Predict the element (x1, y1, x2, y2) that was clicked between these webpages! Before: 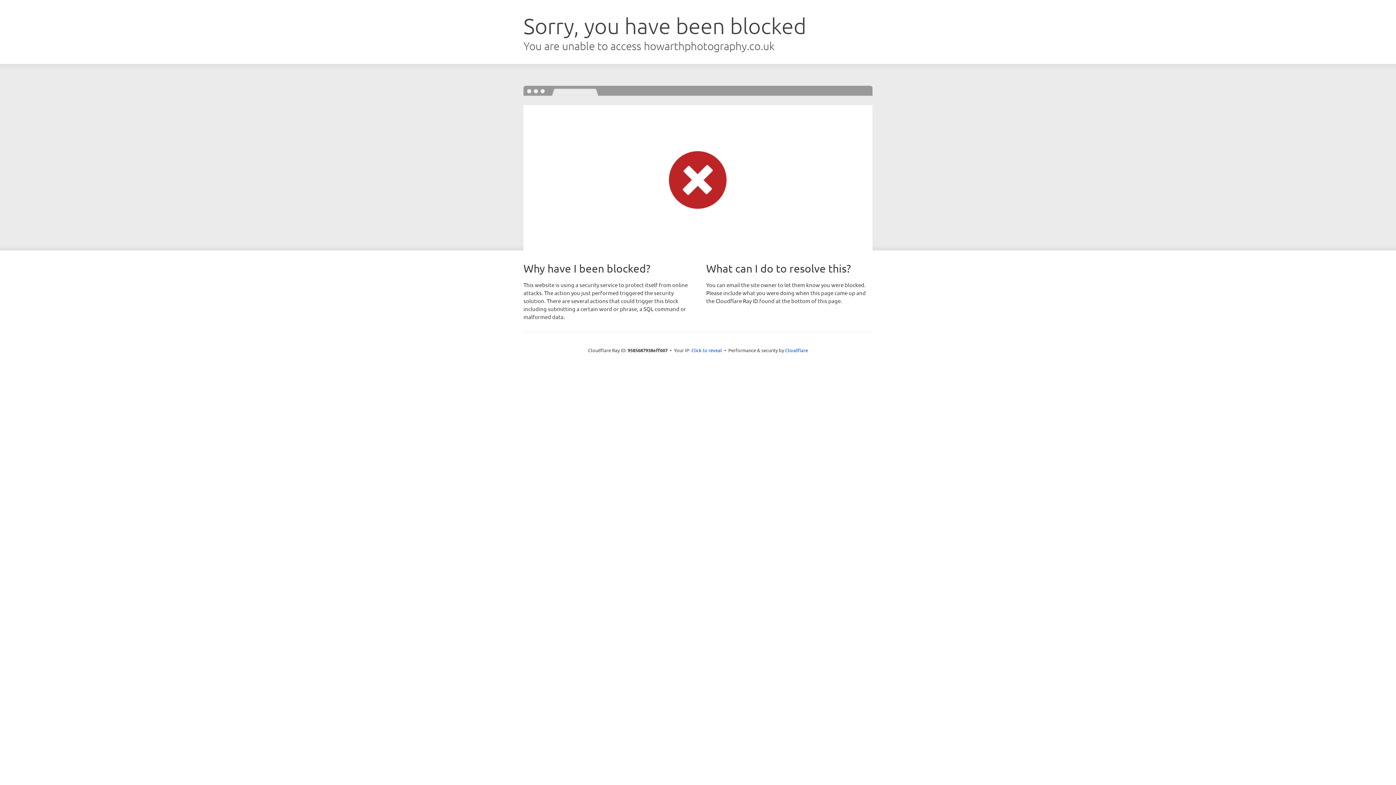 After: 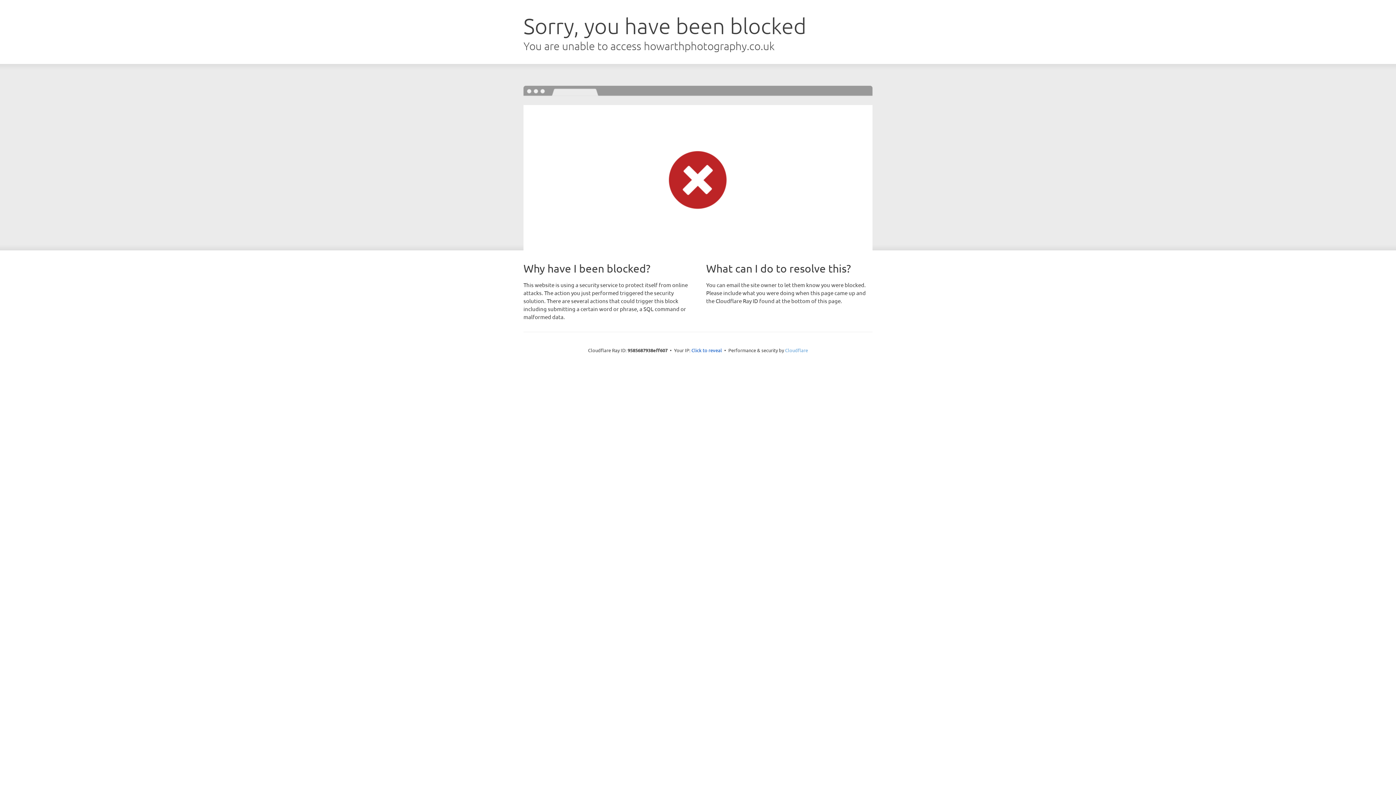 Action: label: Cloudflare bbox: (785, 347, 808, 353)